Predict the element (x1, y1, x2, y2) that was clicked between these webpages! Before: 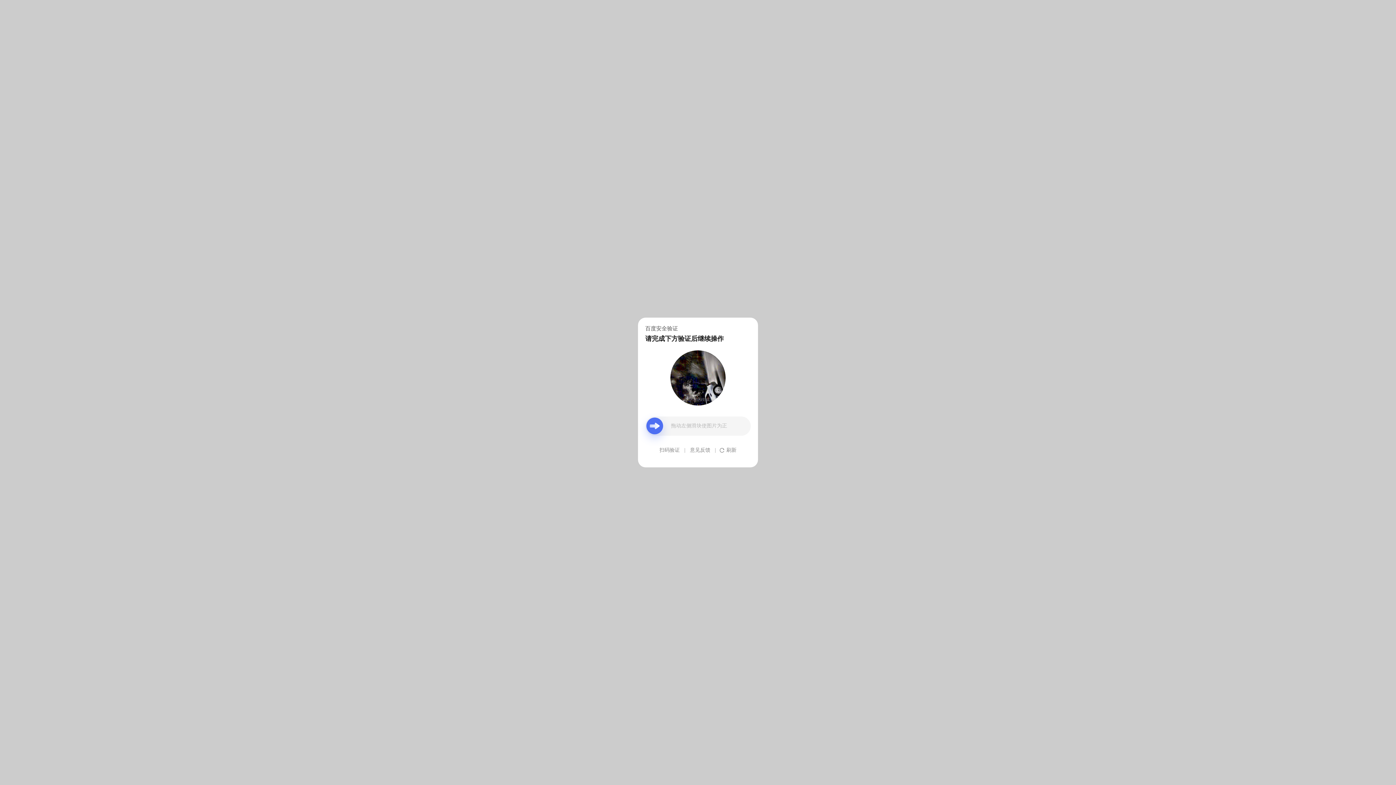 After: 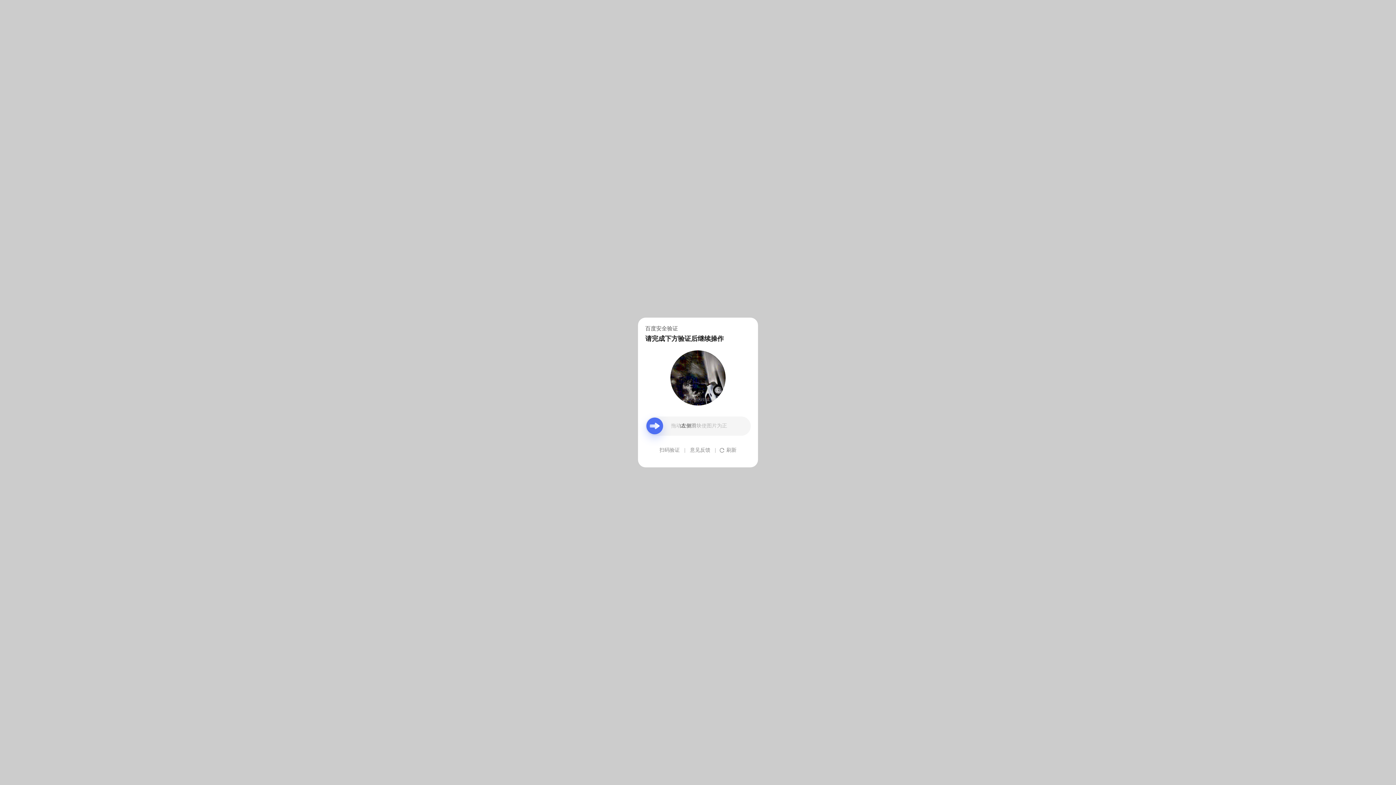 Action: label: 意见反馈 bbox: (690, 439, 710, 461)